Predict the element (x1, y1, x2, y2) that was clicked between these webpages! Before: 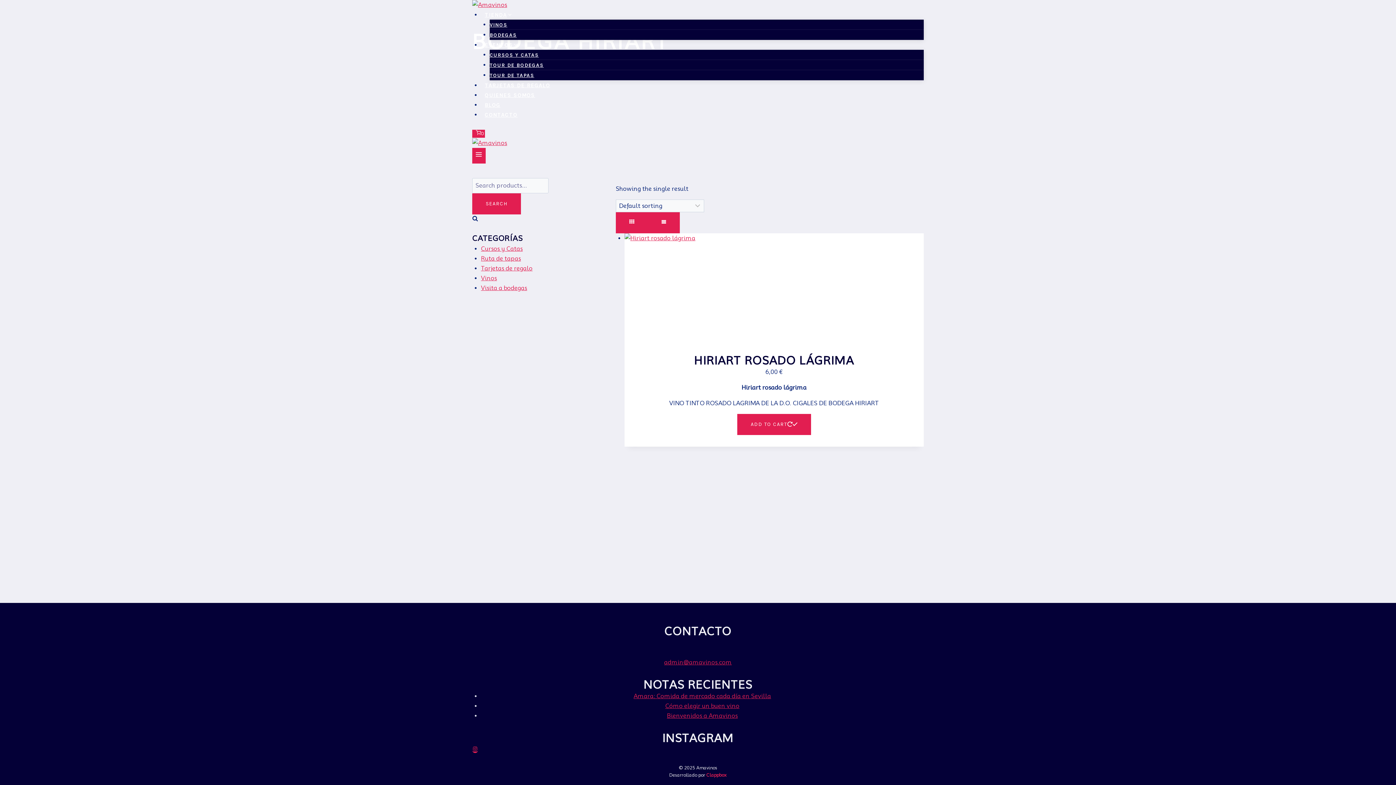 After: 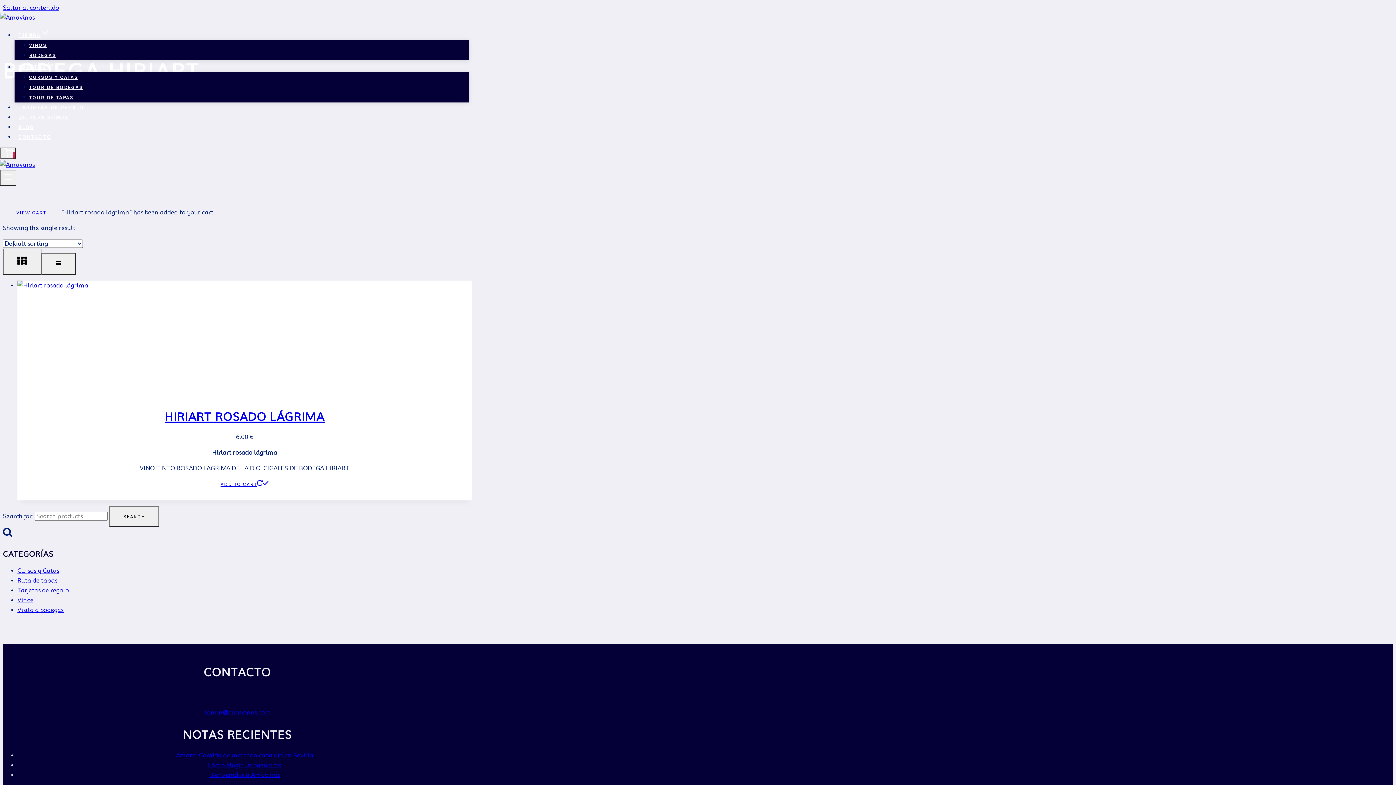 Action: bbox: (737, 414, 811, 435) label: Add to cart: “Hiriart rosado lágrima”